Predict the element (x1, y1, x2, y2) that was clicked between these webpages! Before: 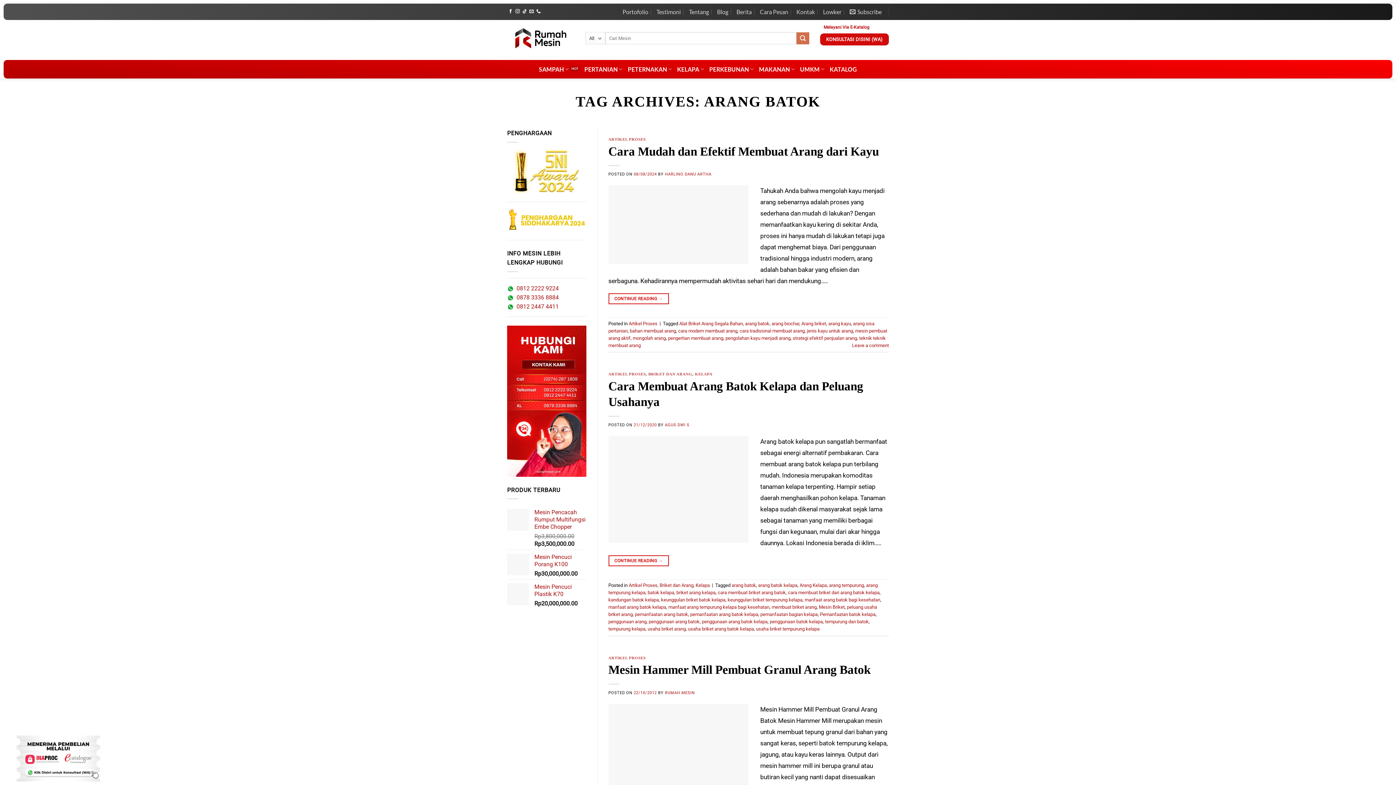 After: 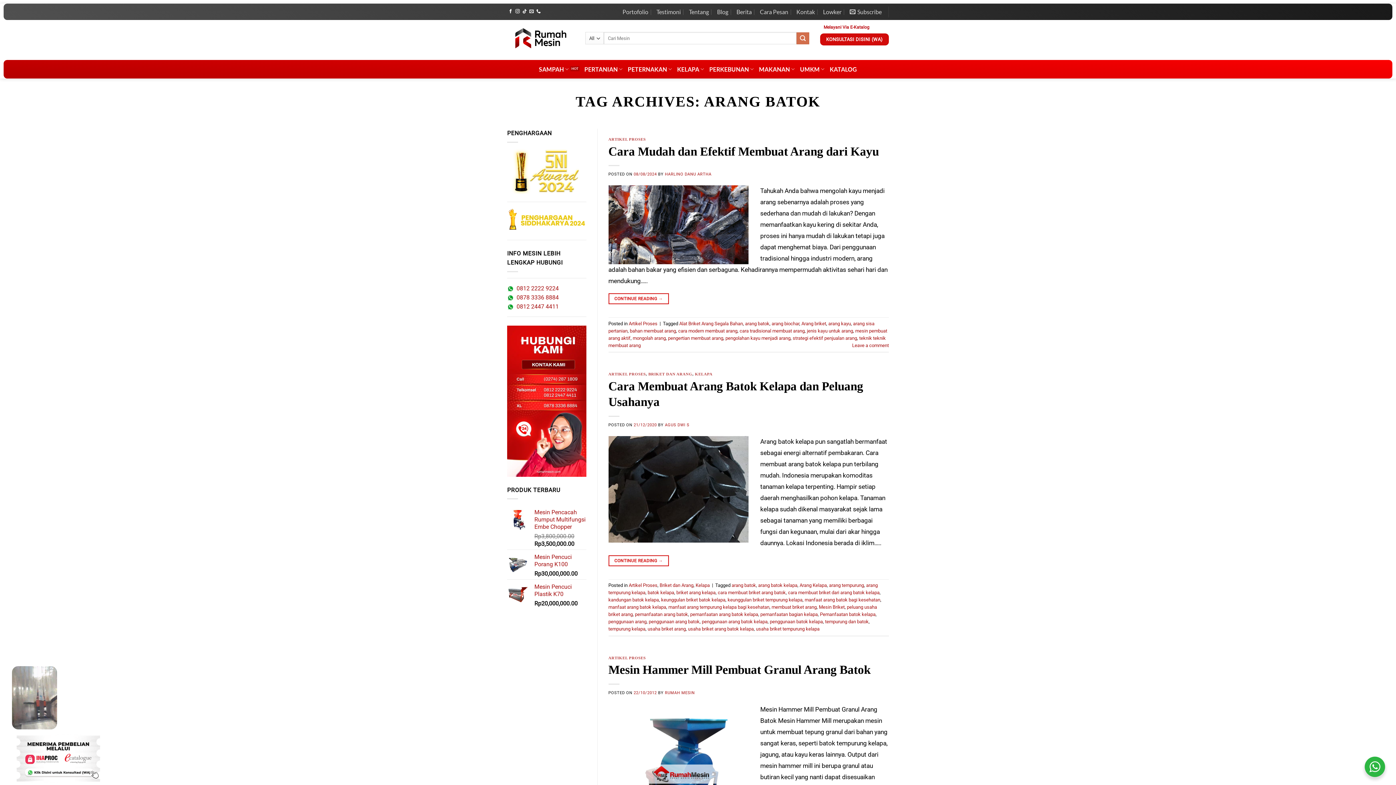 Action: bbox: (507, 285, 513, 291)